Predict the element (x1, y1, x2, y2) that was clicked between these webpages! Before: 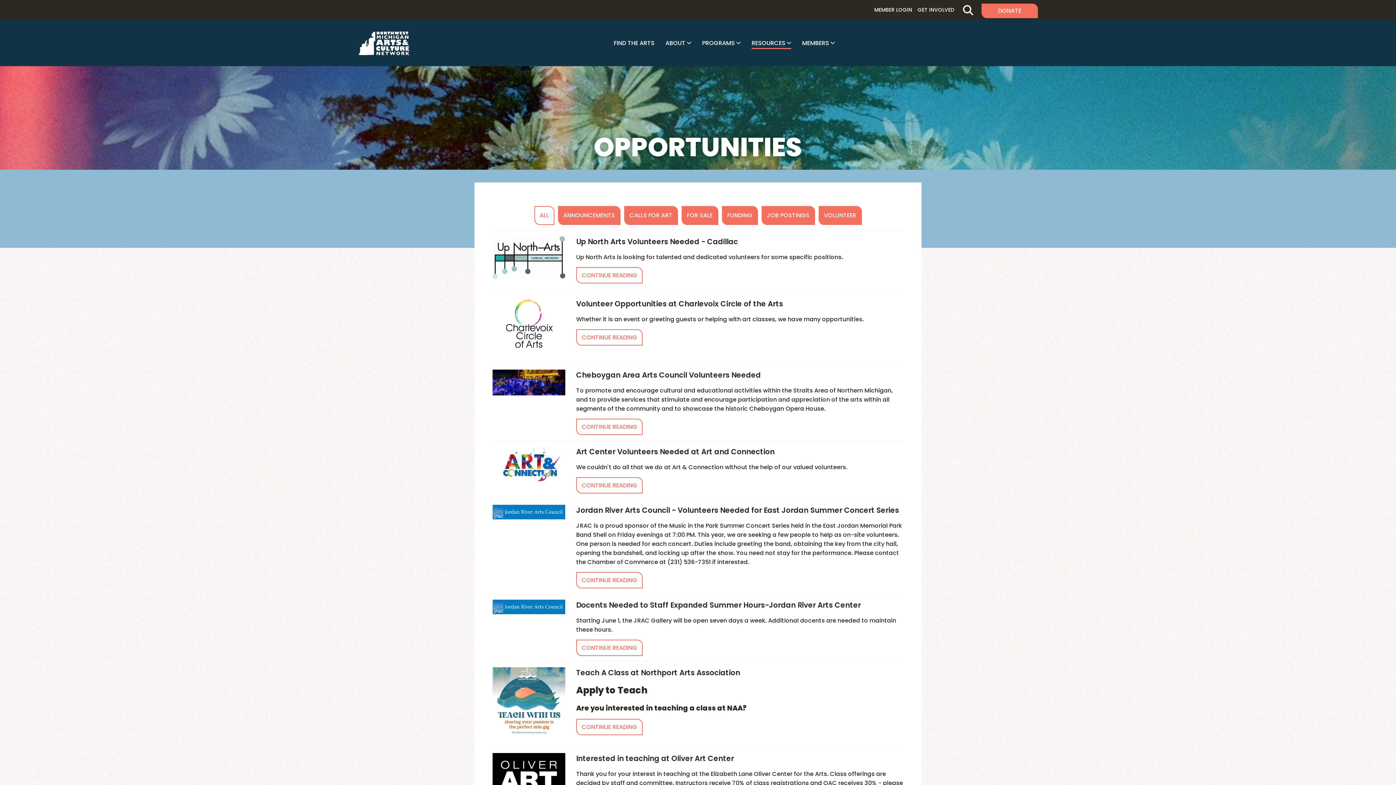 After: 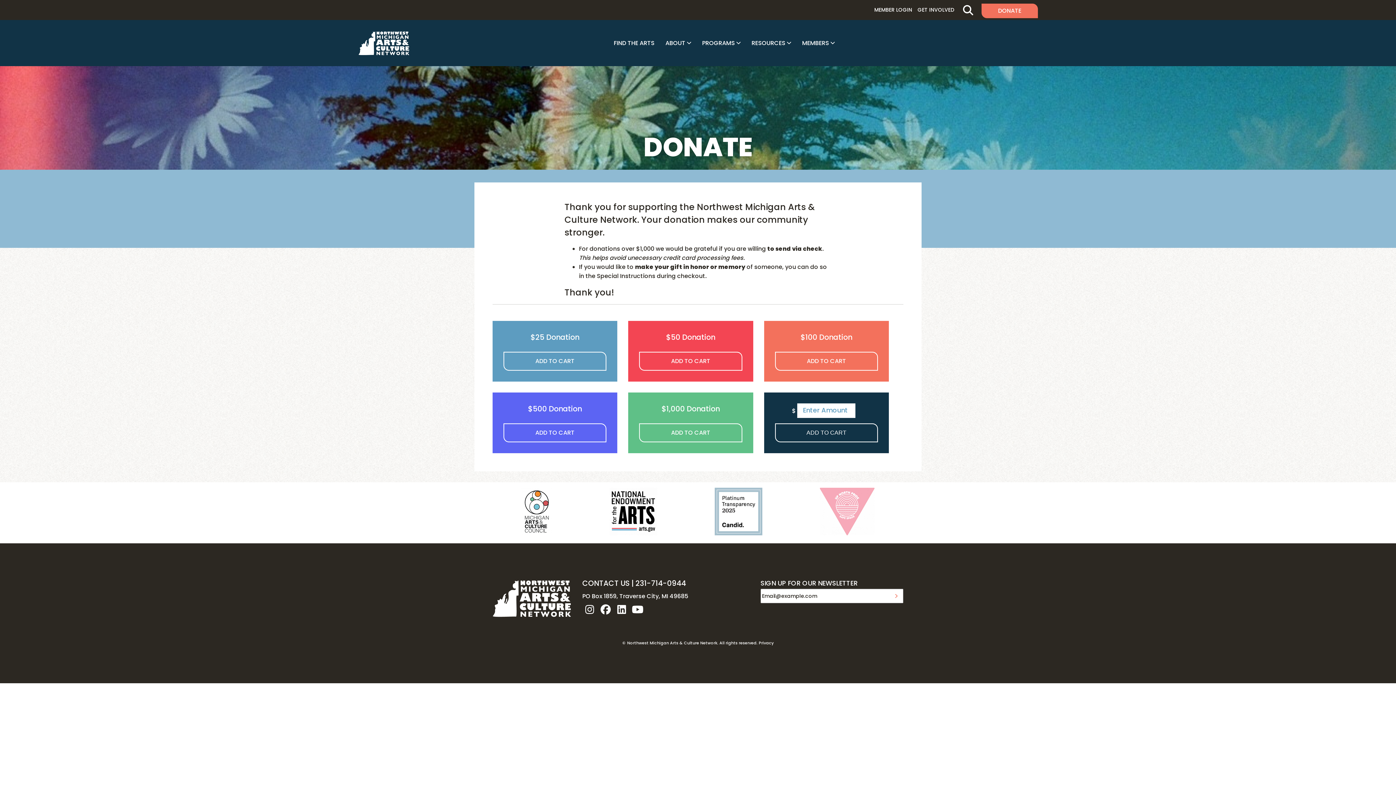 Action: label: DONATE bbox: (981, 3, 1038, 18)